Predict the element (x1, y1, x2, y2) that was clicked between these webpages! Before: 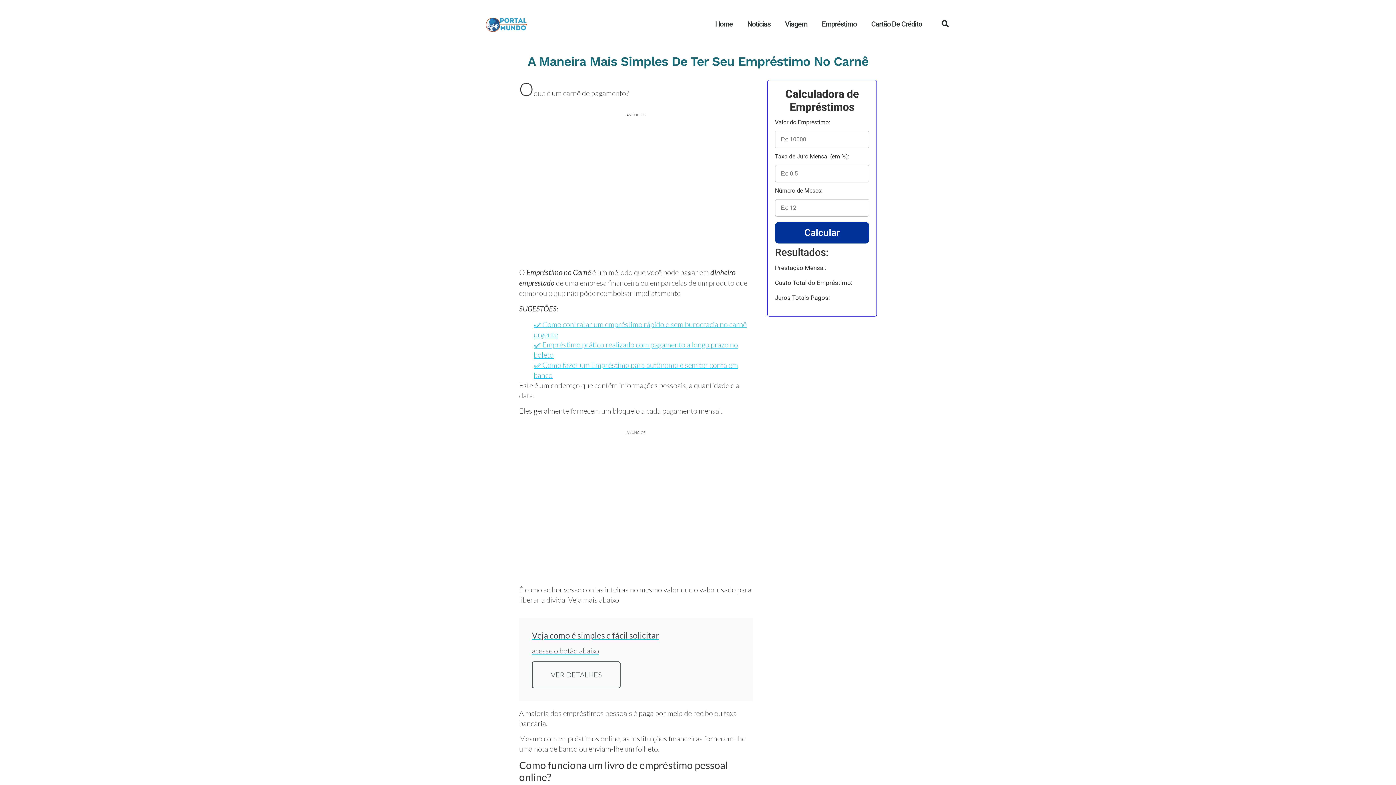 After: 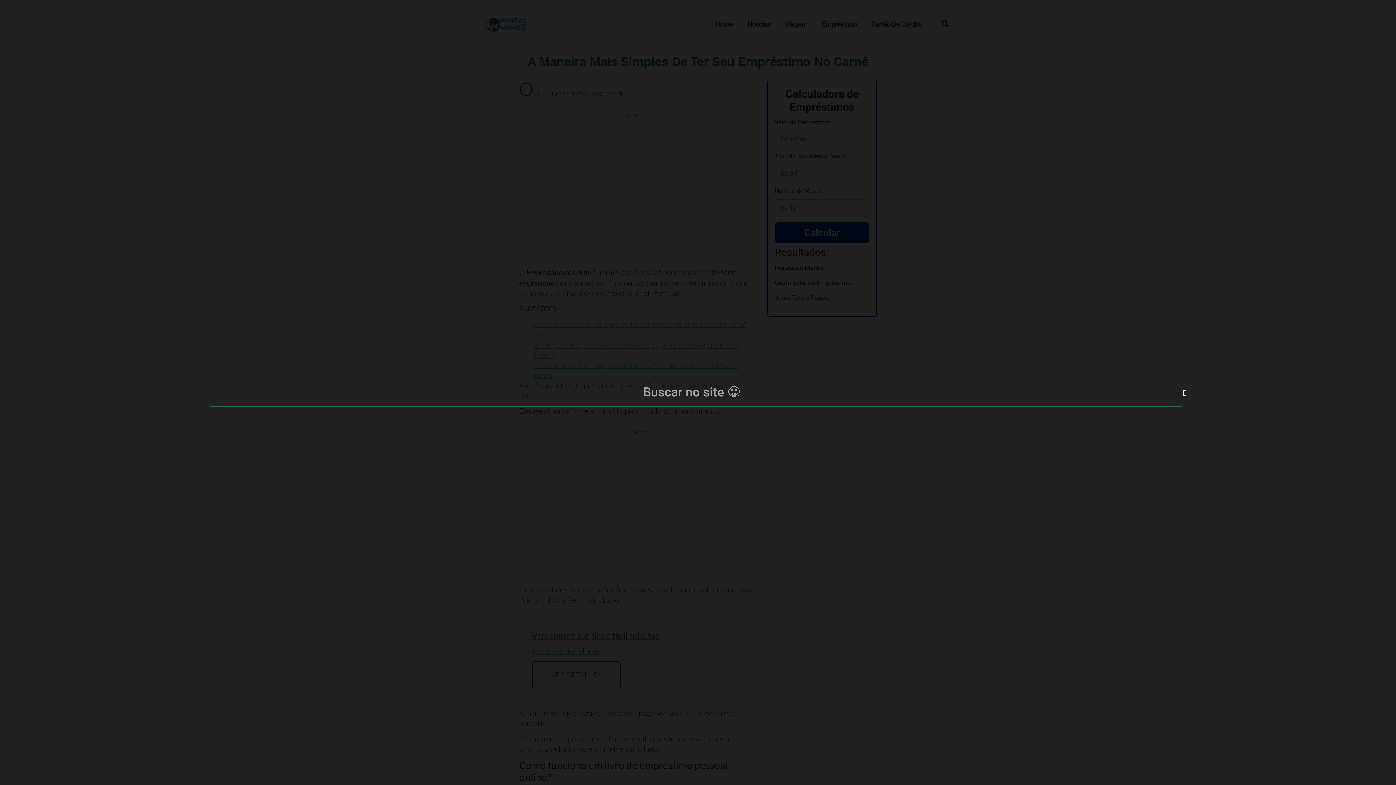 Action: label: Pesquisar bbox: (938, 16, 952, 31)